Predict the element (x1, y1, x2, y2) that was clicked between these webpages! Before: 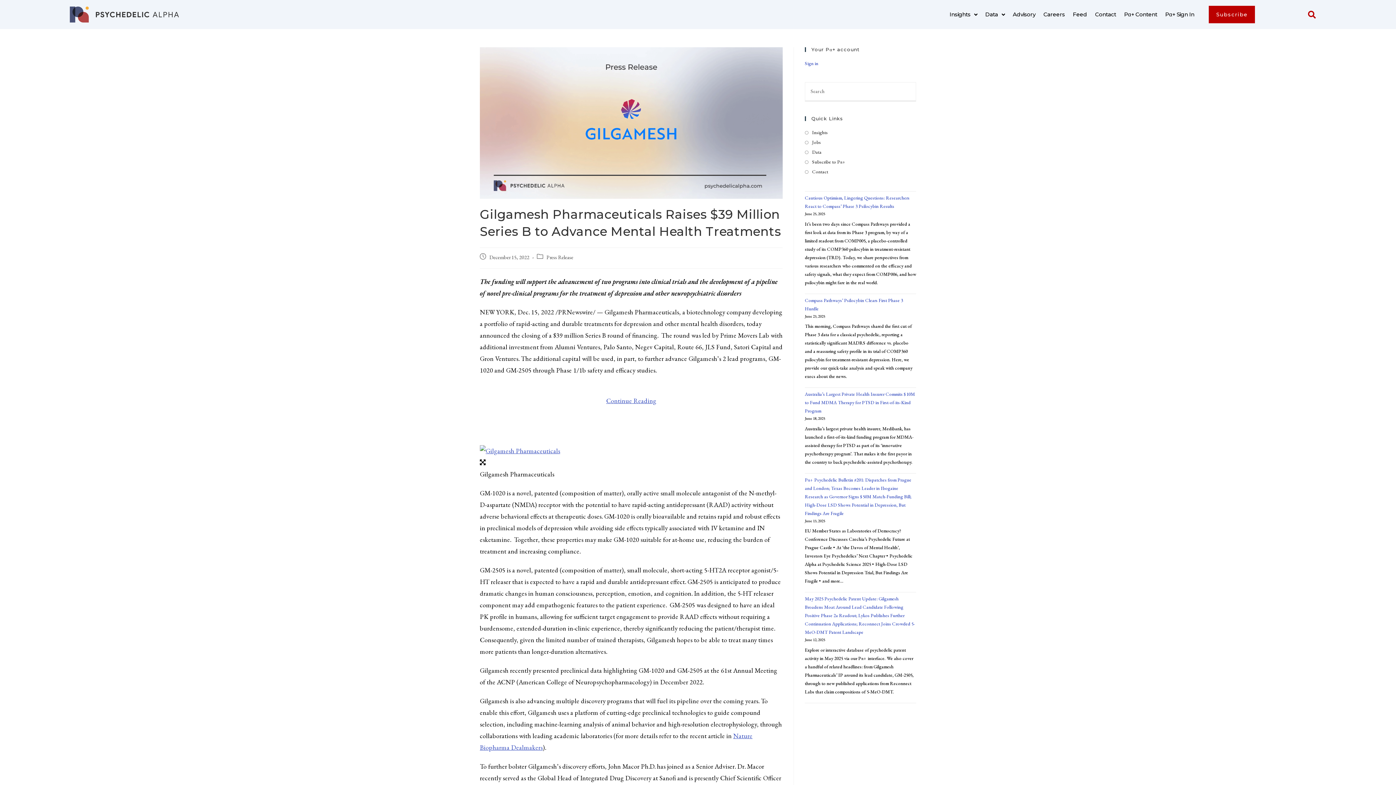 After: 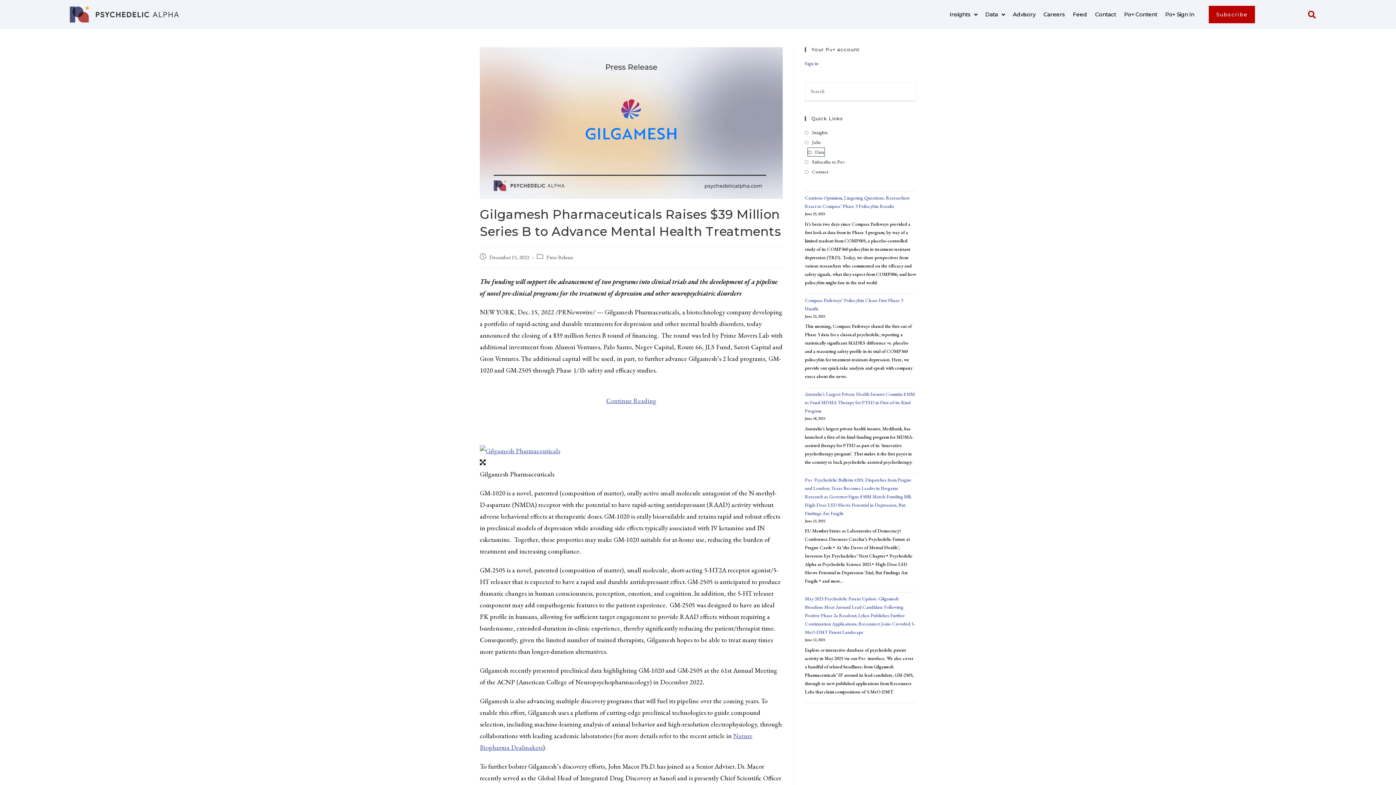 Action: label: Data bbox: (805, 148, 821, 156)